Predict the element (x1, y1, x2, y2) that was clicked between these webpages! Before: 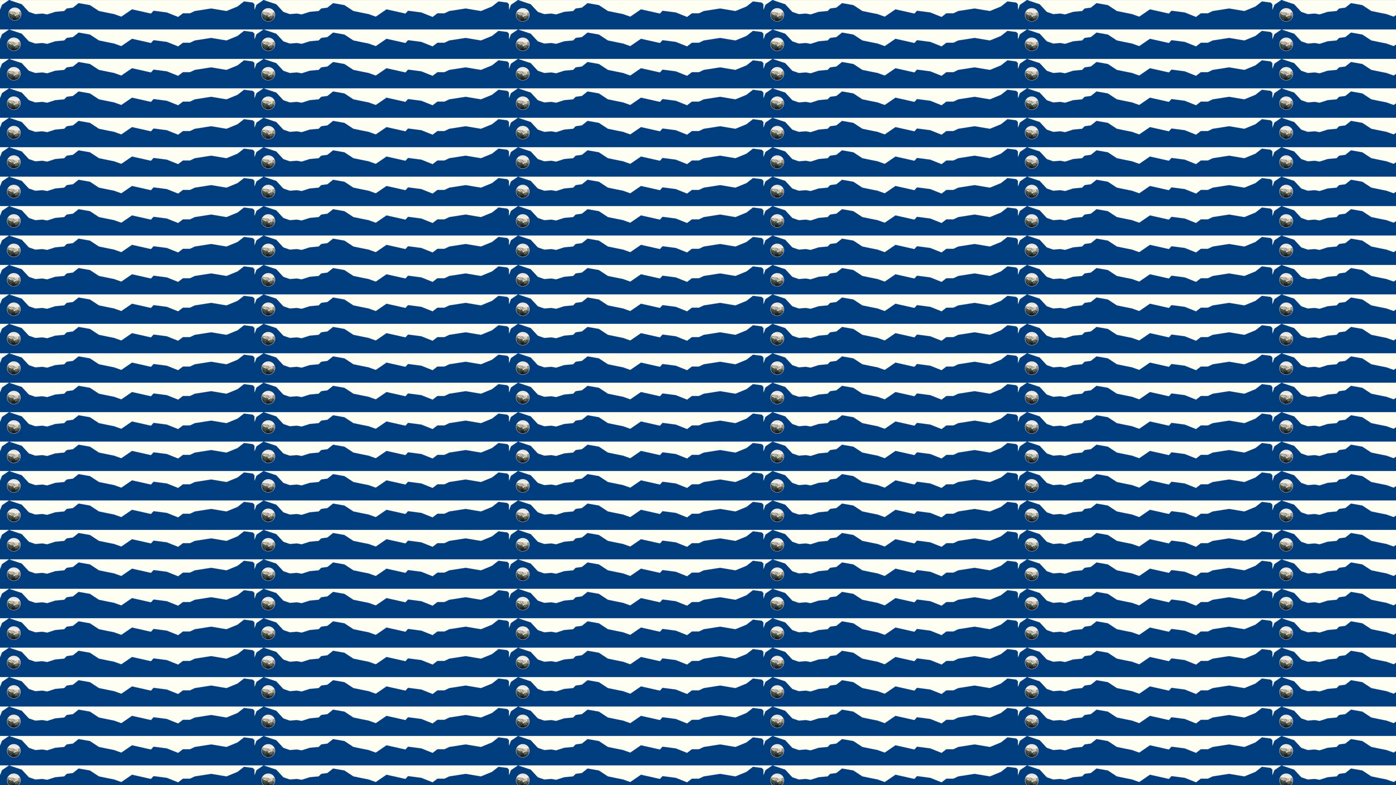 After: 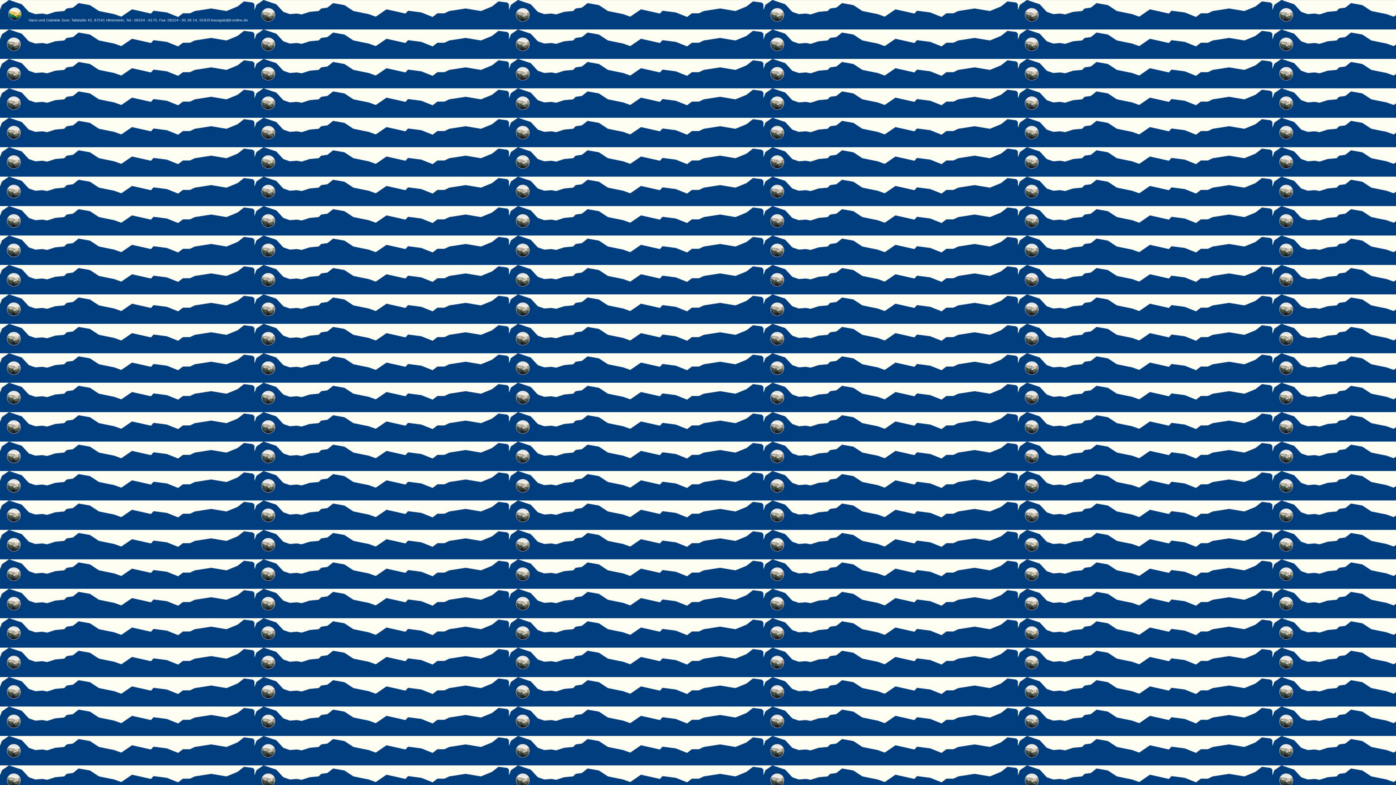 Action: bbox: (6, 17, 24, 23)